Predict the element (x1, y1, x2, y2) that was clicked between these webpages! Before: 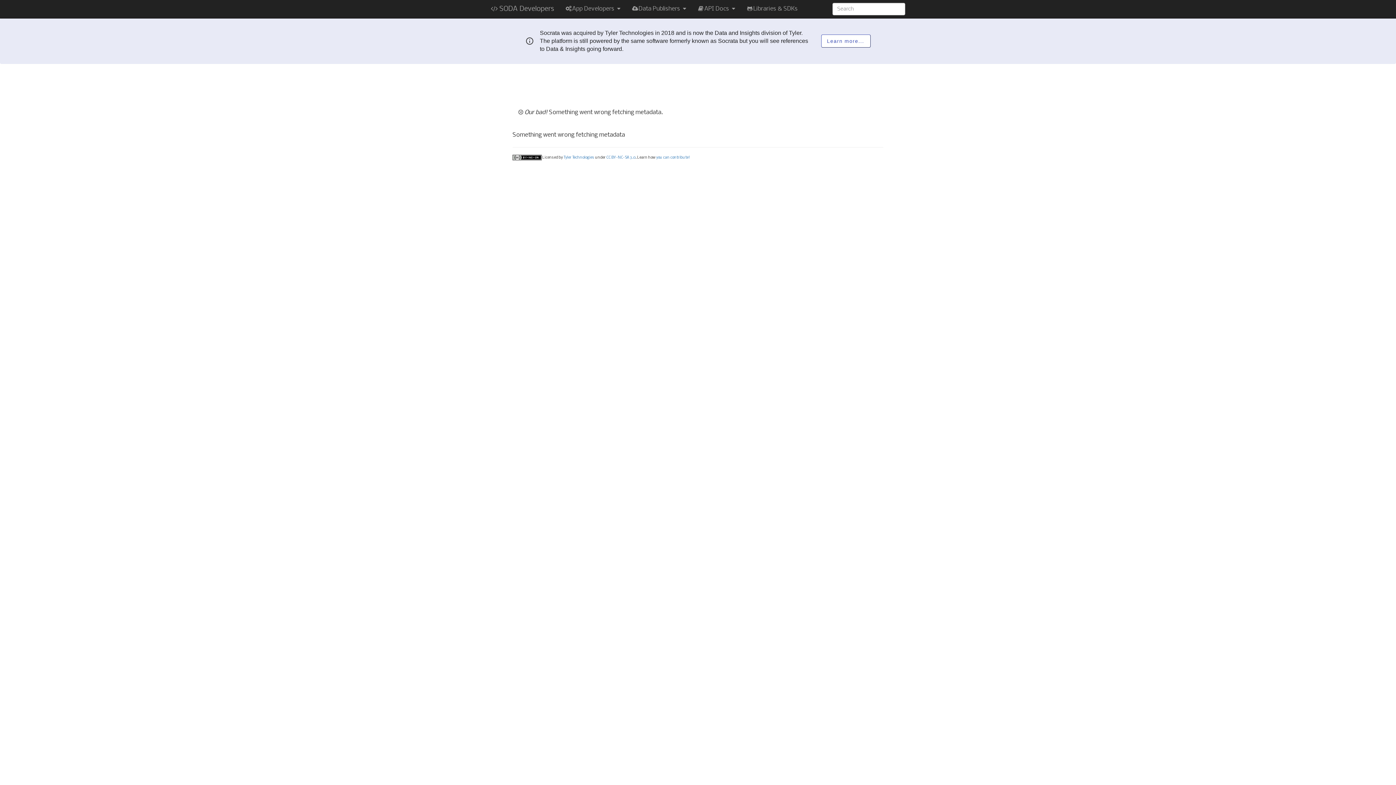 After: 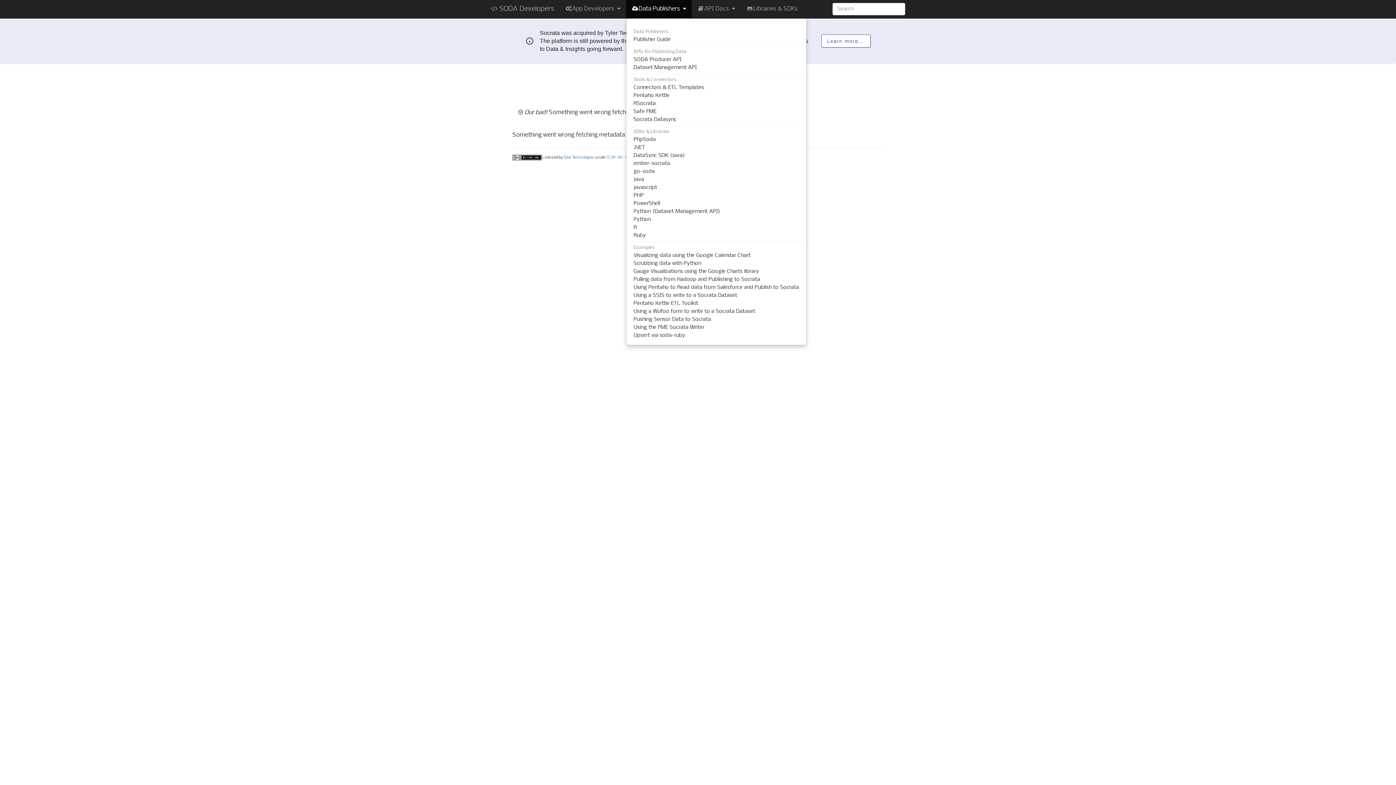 Action: label: Data Publishers  bbox: (626, 0, 691, 18)